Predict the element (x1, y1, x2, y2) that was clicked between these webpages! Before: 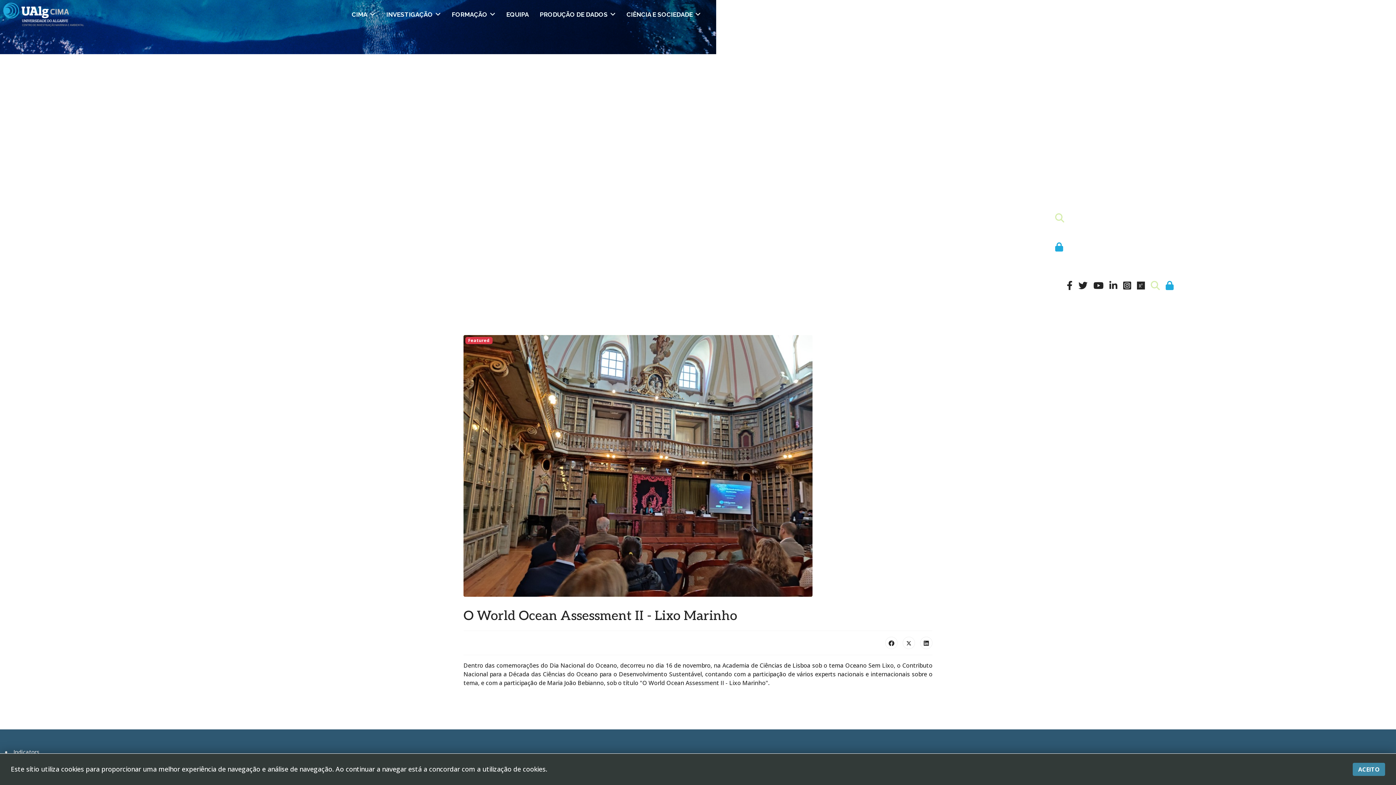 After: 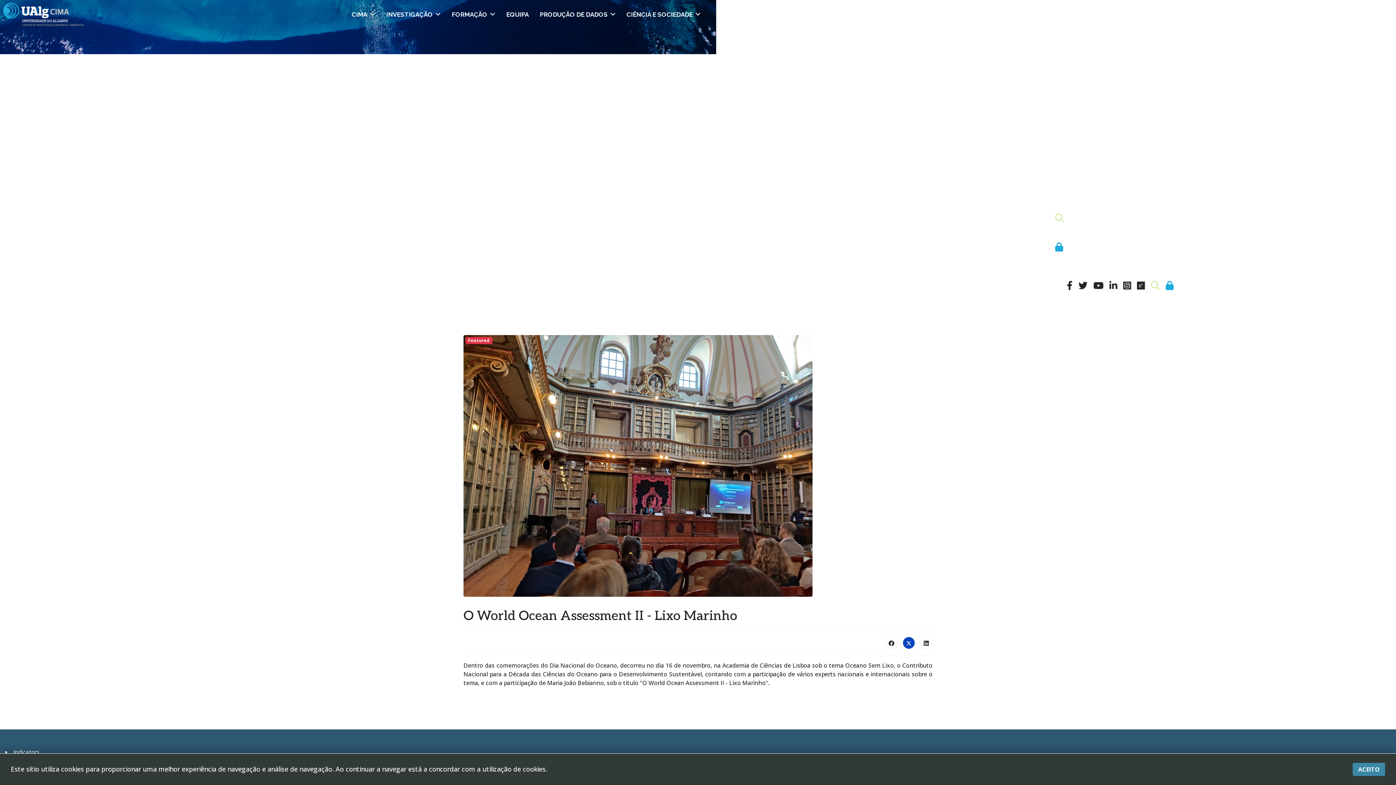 Action: bbox: (902, 637, 915, 649)